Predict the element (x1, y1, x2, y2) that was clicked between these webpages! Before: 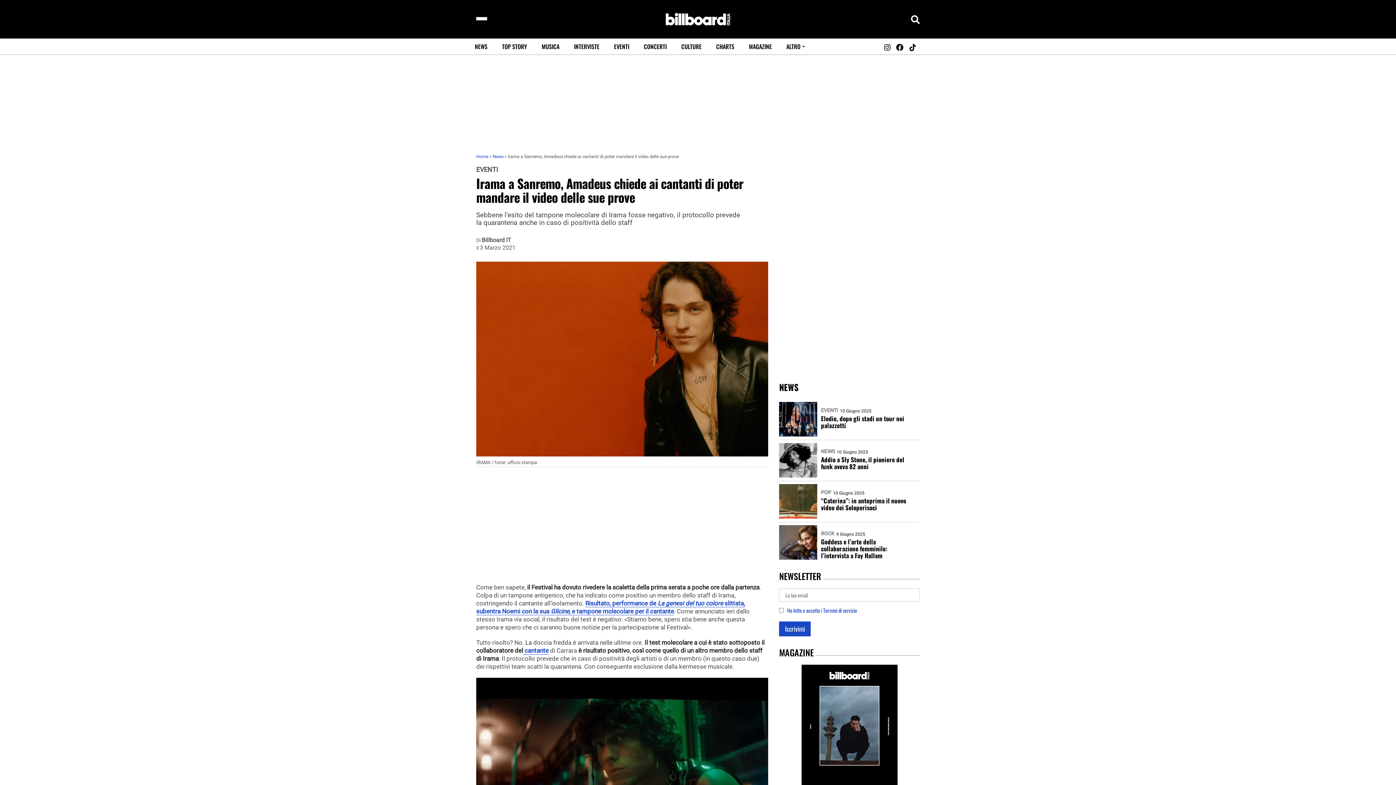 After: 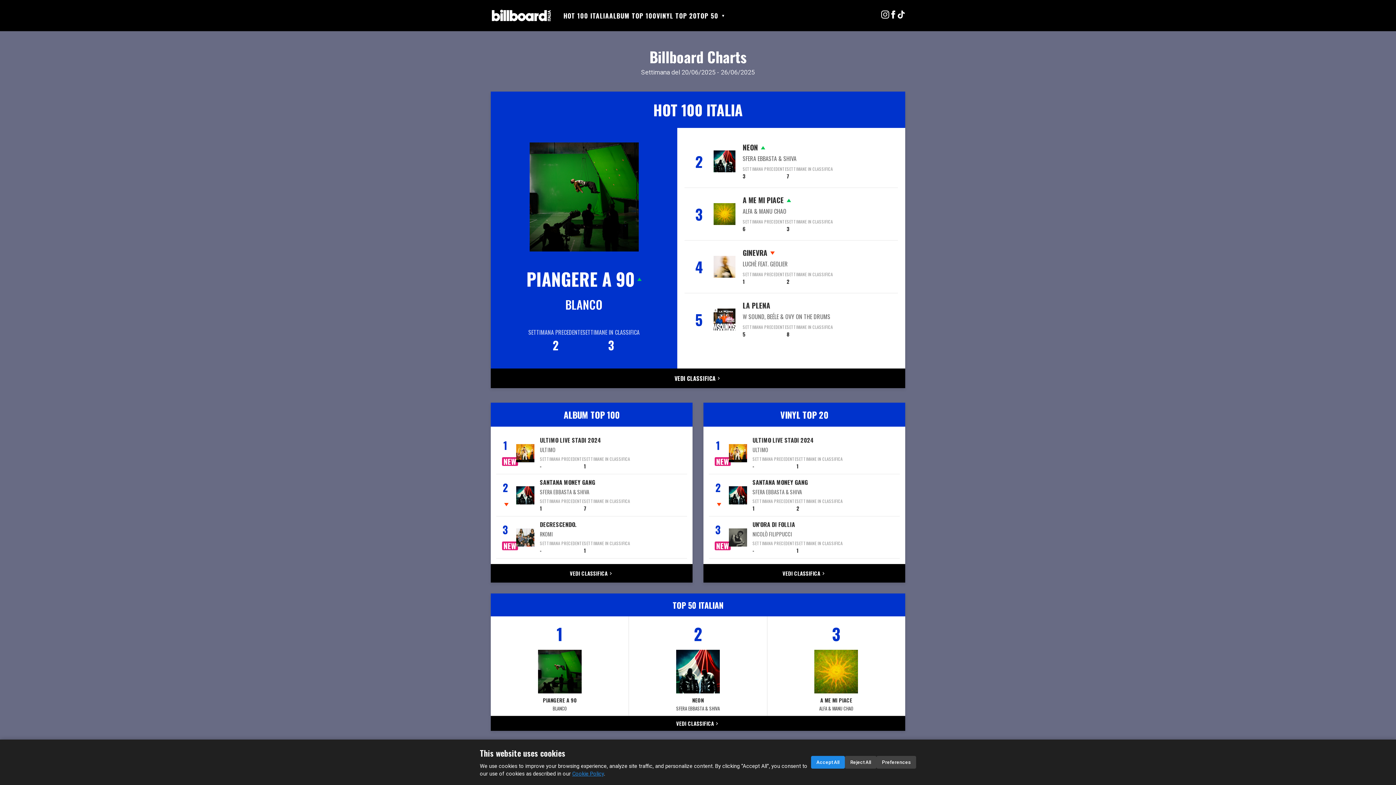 Action: bbox: (709, 38, 741, 54) label: CHARTS